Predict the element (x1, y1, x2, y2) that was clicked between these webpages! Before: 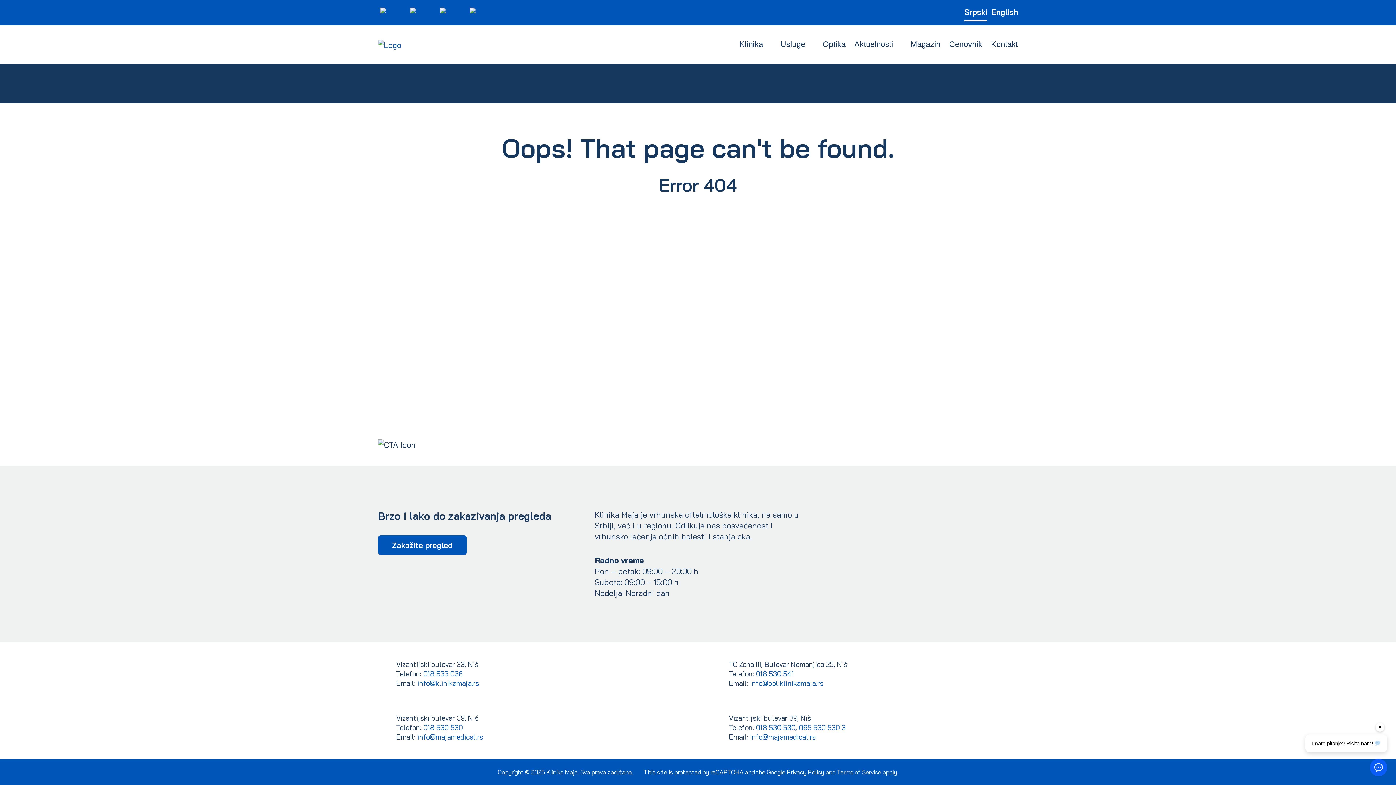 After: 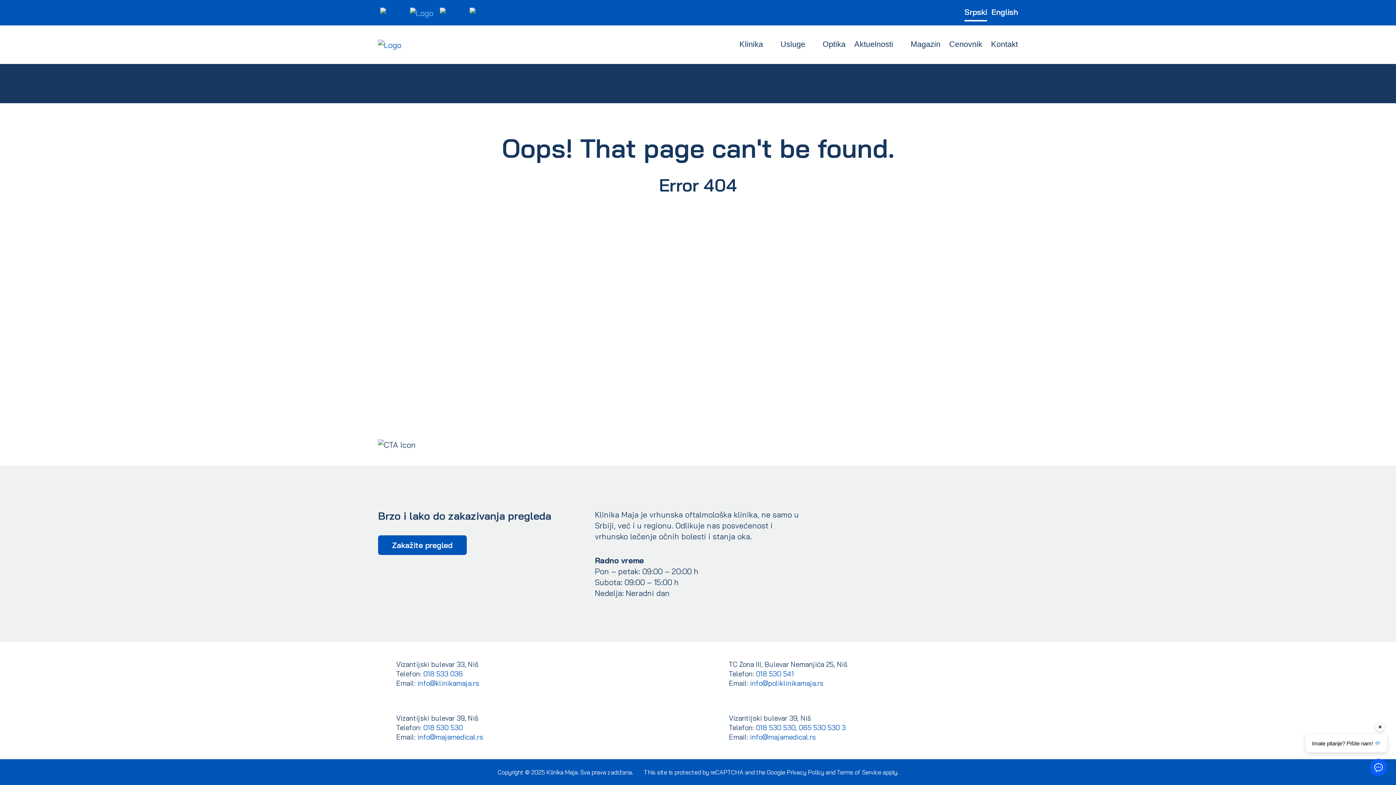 Action: label:   bbox: (408, 4, 437, 19)